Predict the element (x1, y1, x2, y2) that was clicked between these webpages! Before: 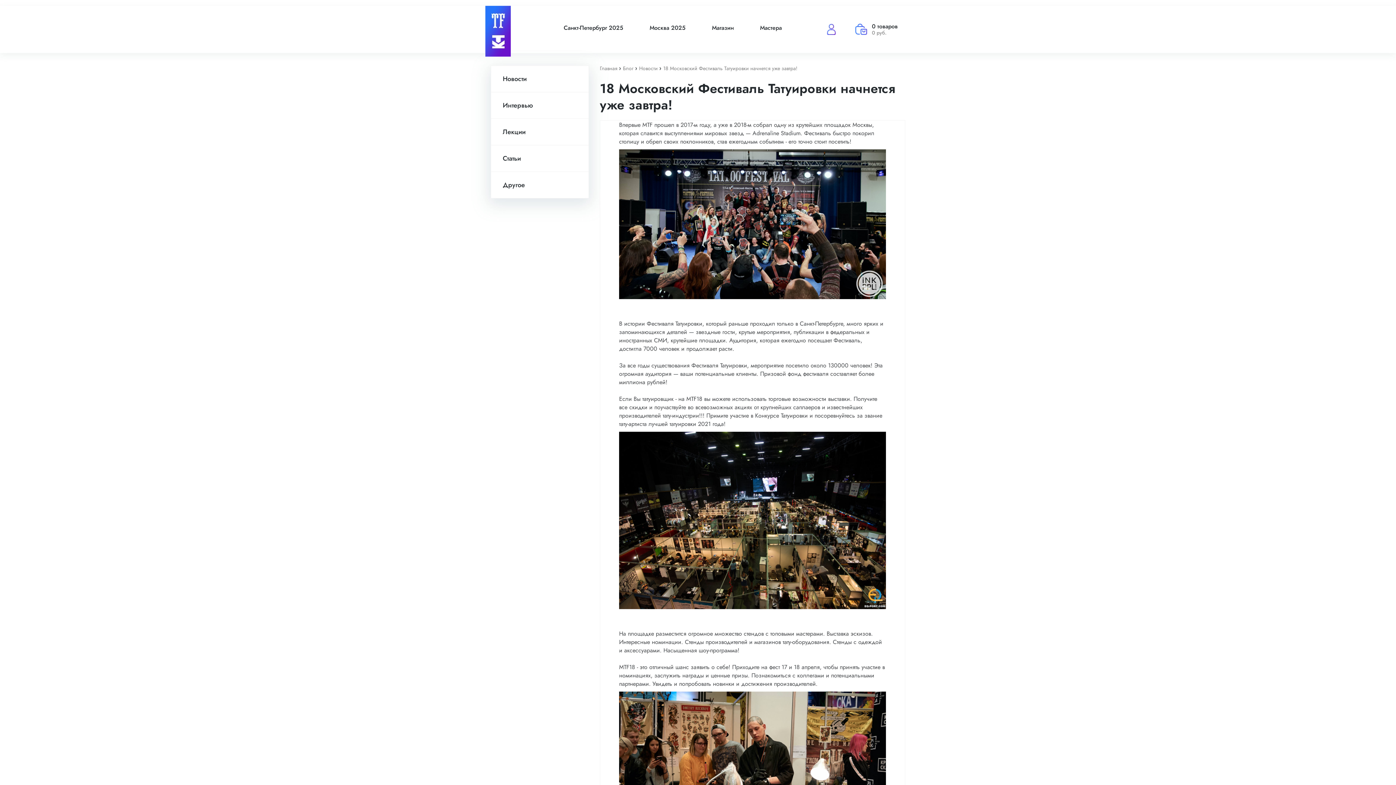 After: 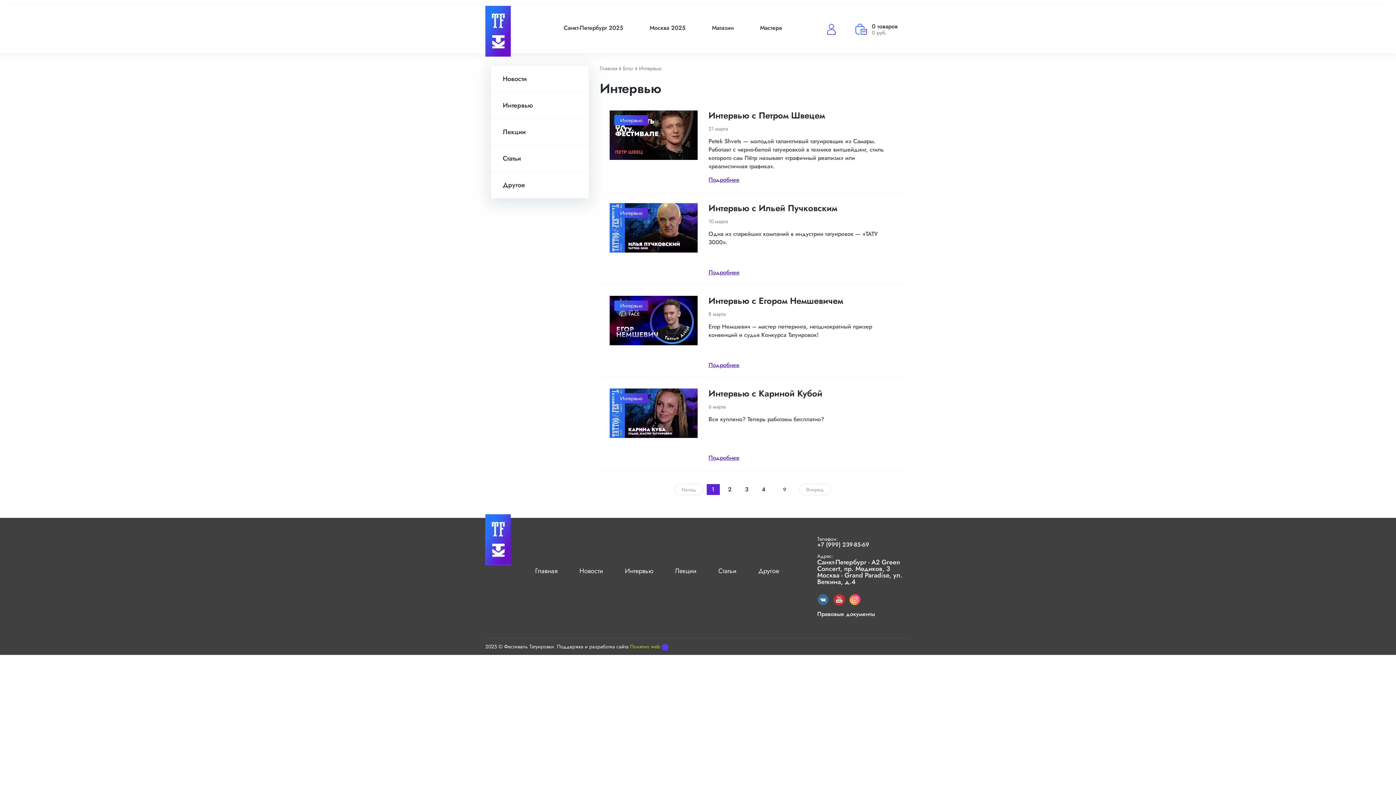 Action: label: Интервью bbox: (502, 100, 533, 110)